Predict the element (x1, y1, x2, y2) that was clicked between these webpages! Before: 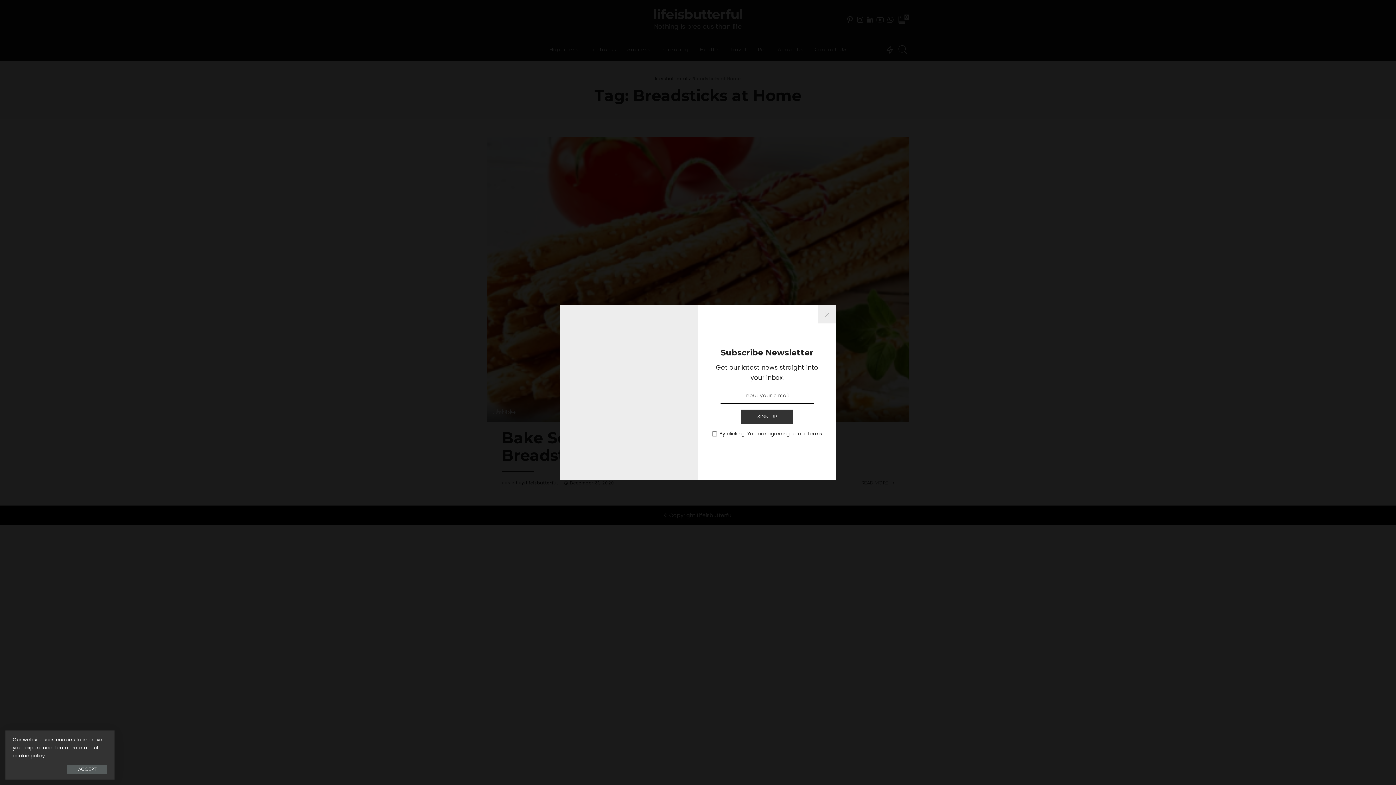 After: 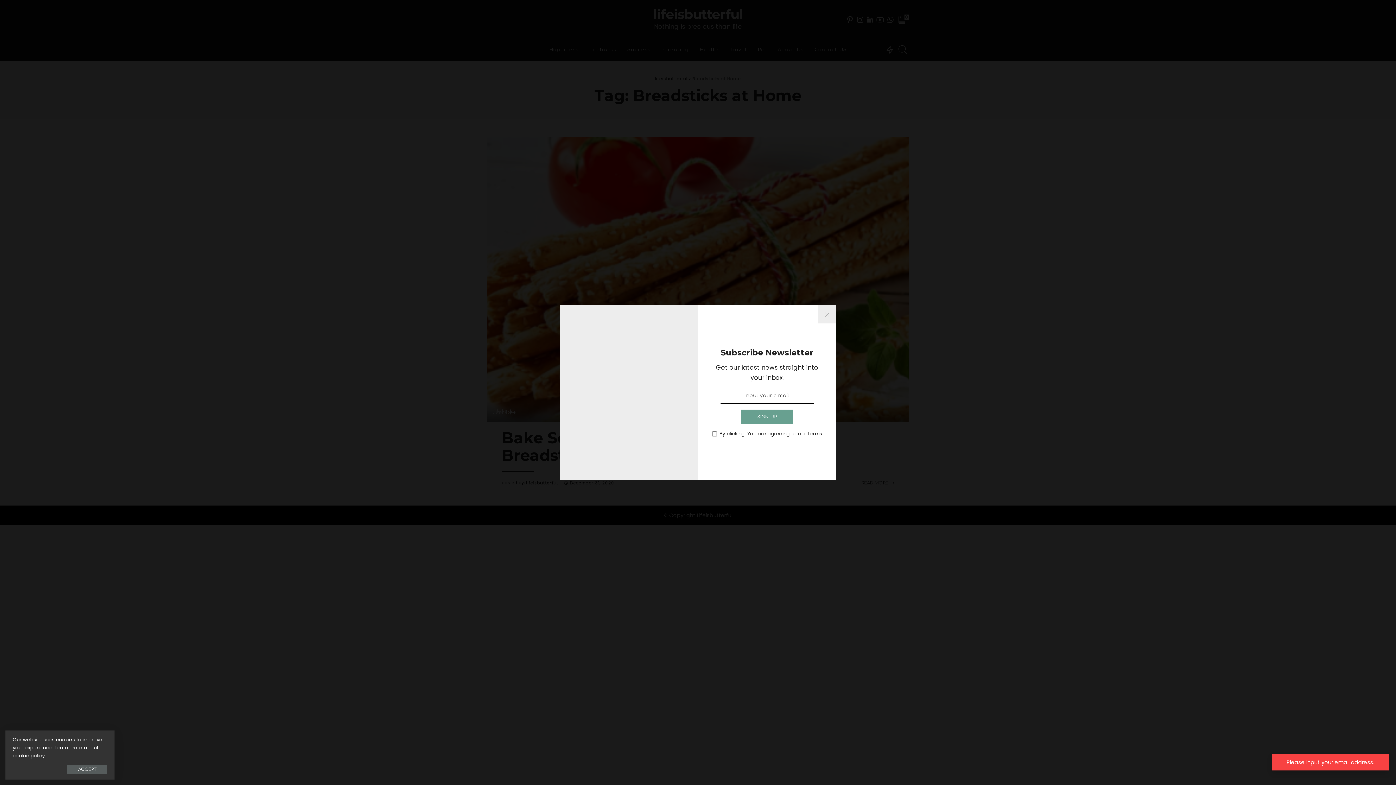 Action: label: SIGN UP bbox: (741, 409, 793, 424)